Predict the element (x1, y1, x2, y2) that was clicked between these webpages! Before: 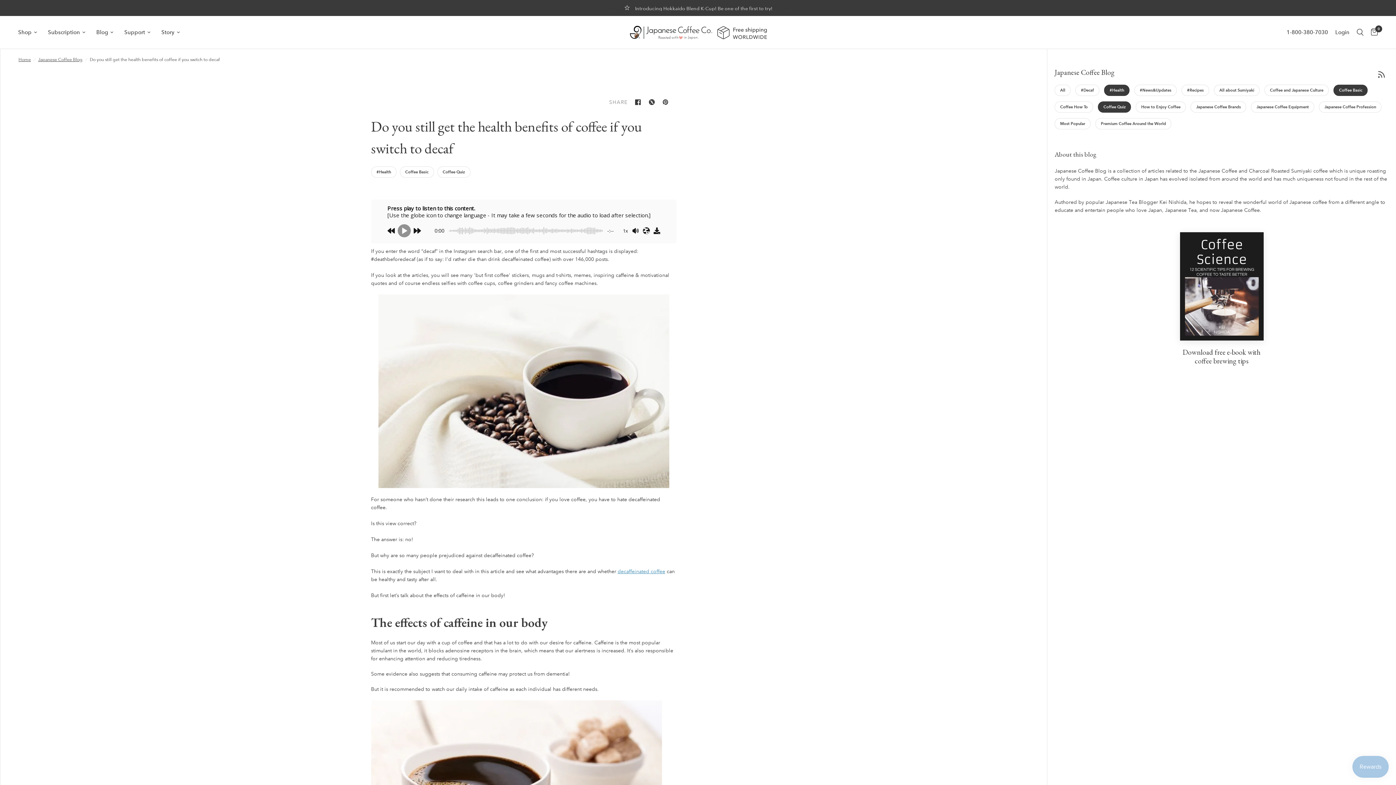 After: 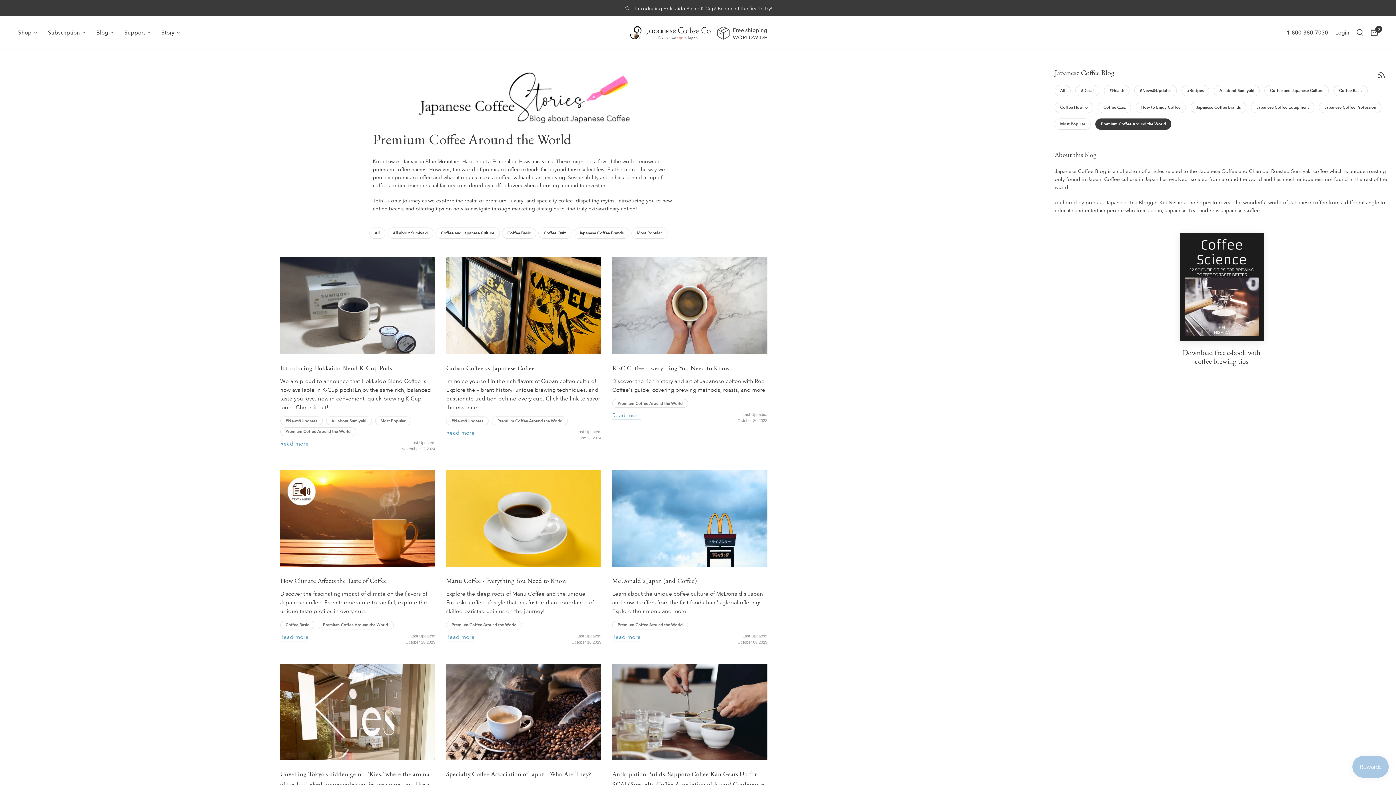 Action: bbox: (1095, 118, 1171, 129) label: Premium Coffee Around the World